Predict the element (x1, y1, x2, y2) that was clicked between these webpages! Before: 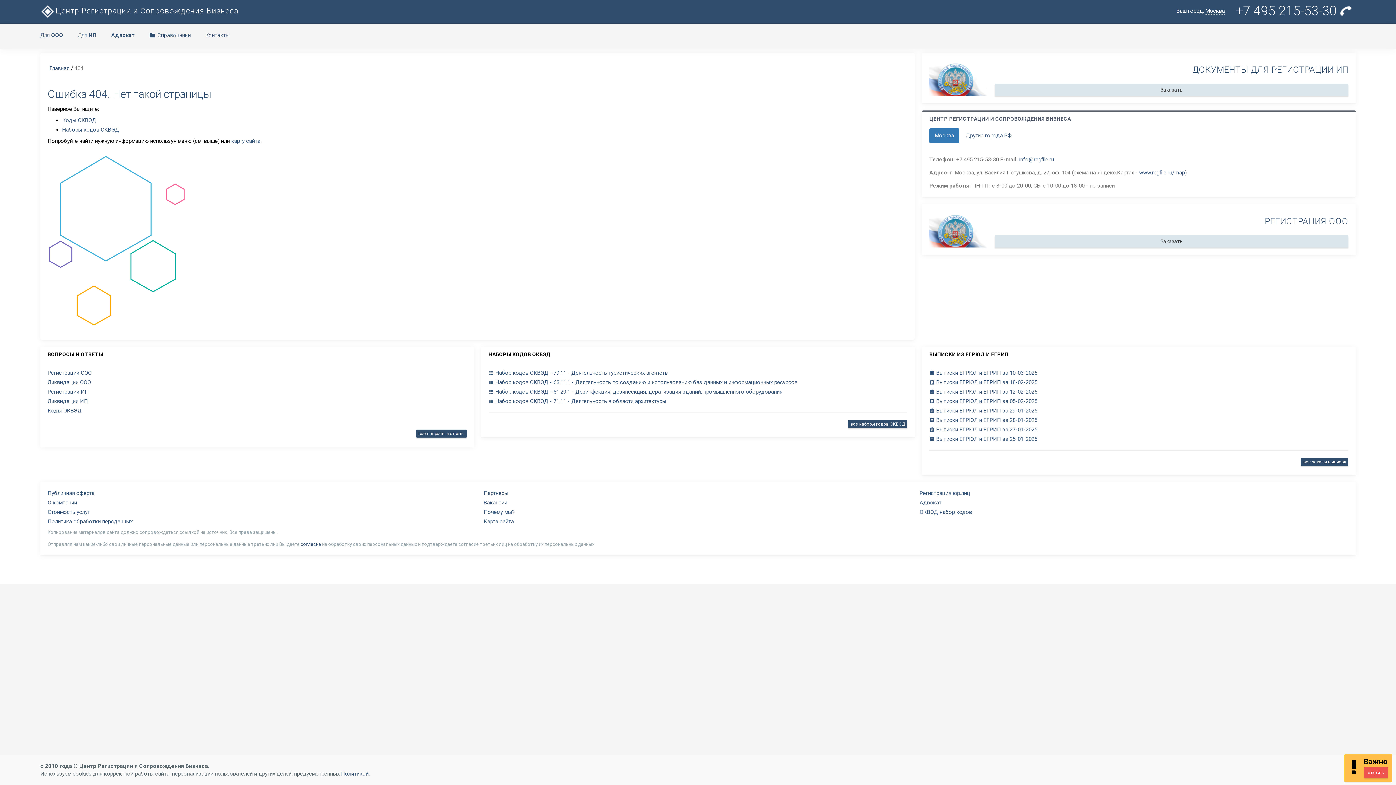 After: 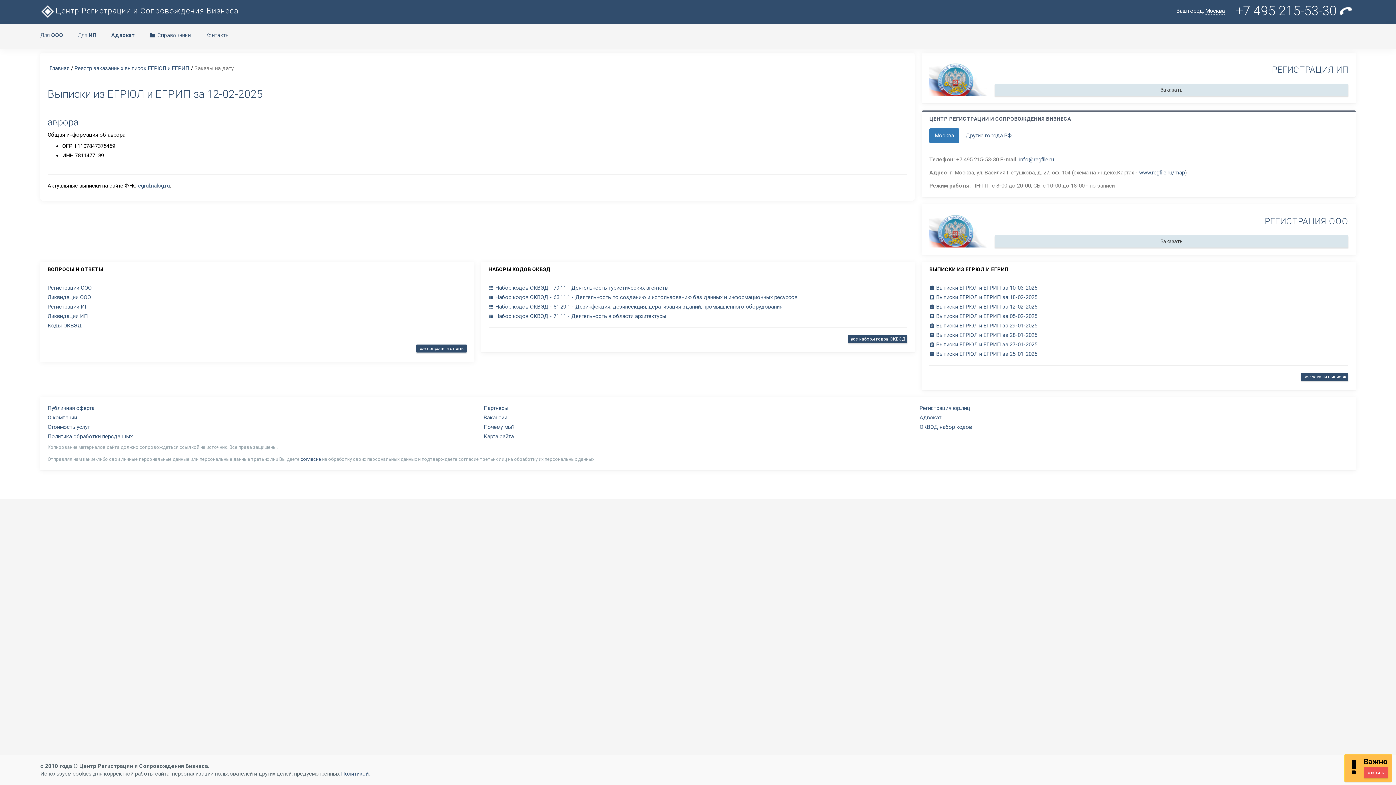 Action: label:  Выписки ЕГРЮЛ и ЕГРИП за 12-02-2025 bbox: (929, 388, 1037, 395)